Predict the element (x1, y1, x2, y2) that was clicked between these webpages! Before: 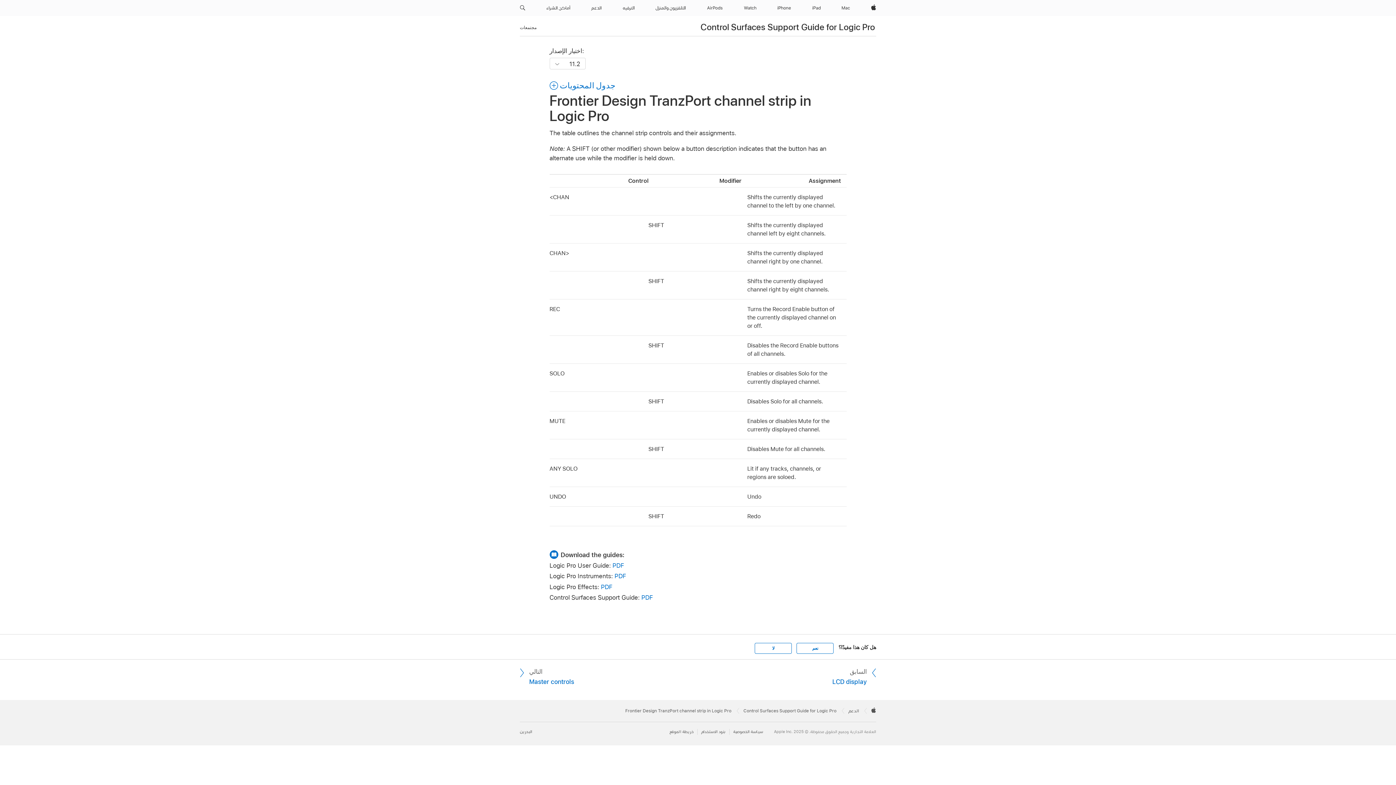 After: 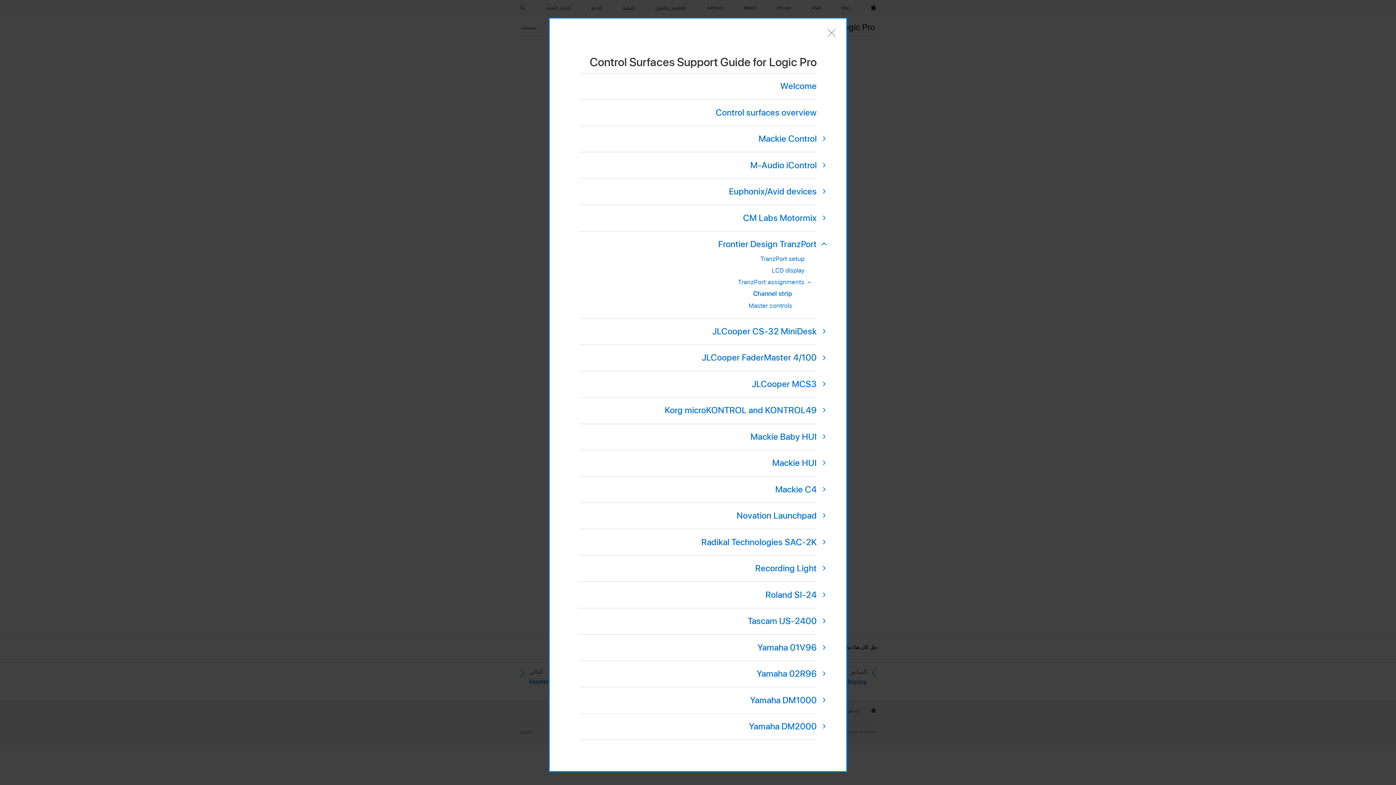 Action: bbox: (549, 80, 615, 90) label: جدول المحتويات 